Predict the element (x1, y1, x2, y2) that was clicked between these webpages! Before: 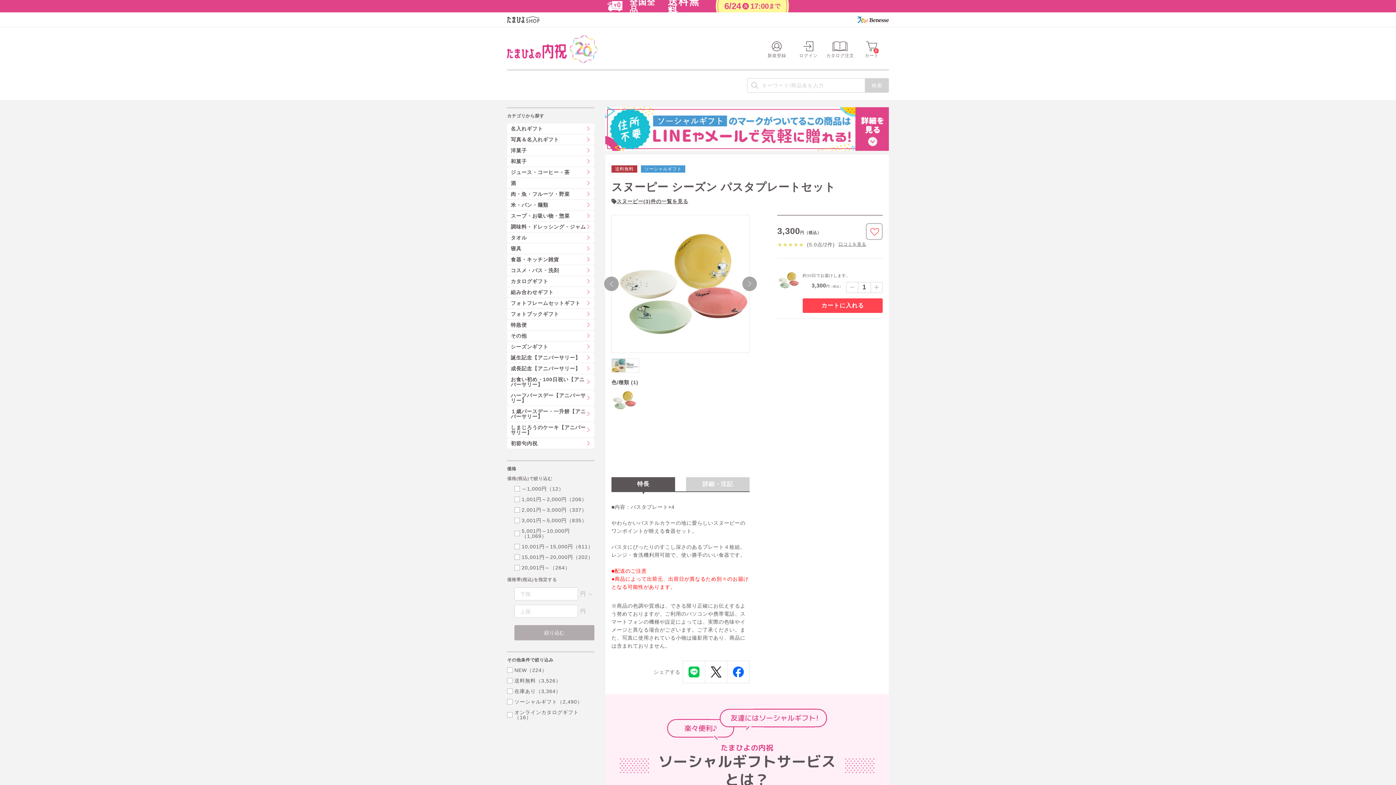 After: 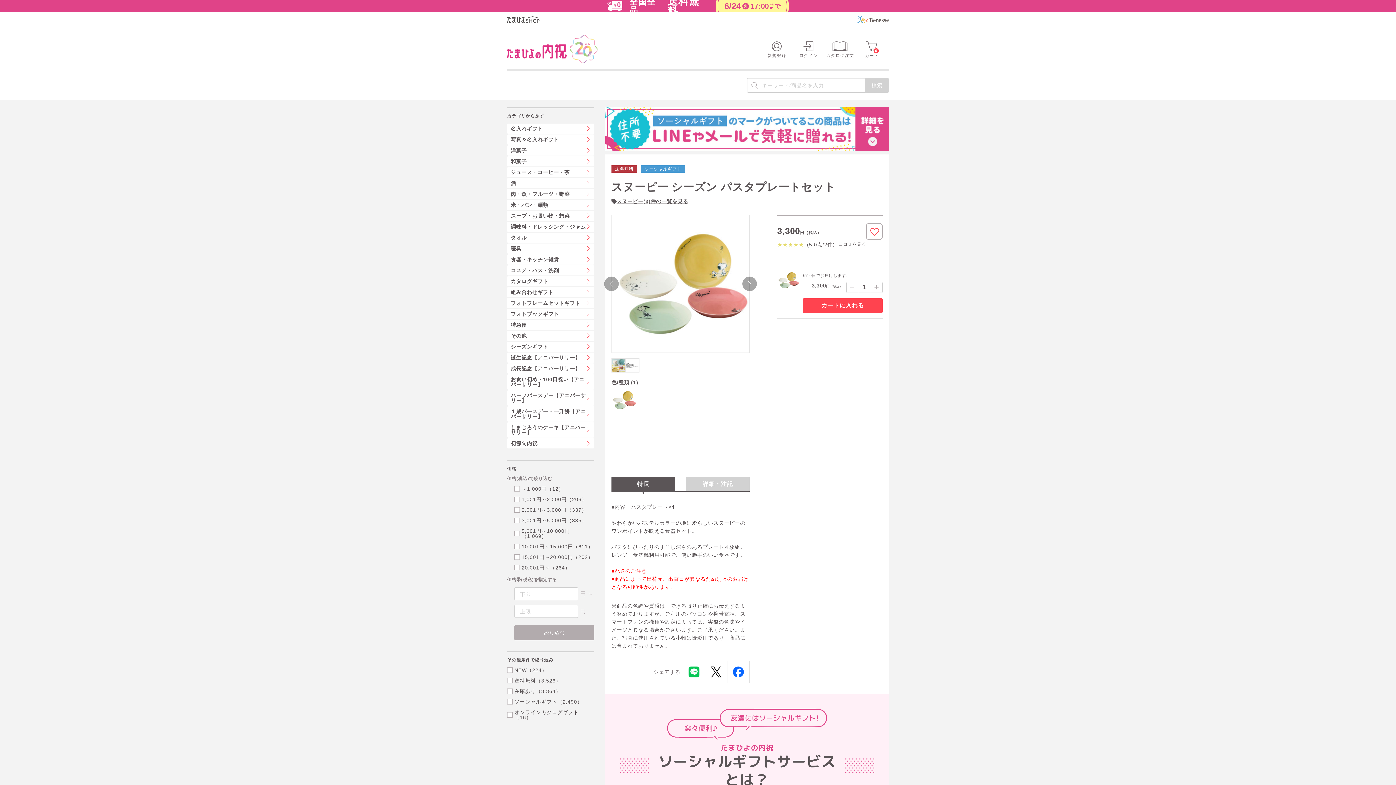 Action: bbox: (857, 19, 889, 23)